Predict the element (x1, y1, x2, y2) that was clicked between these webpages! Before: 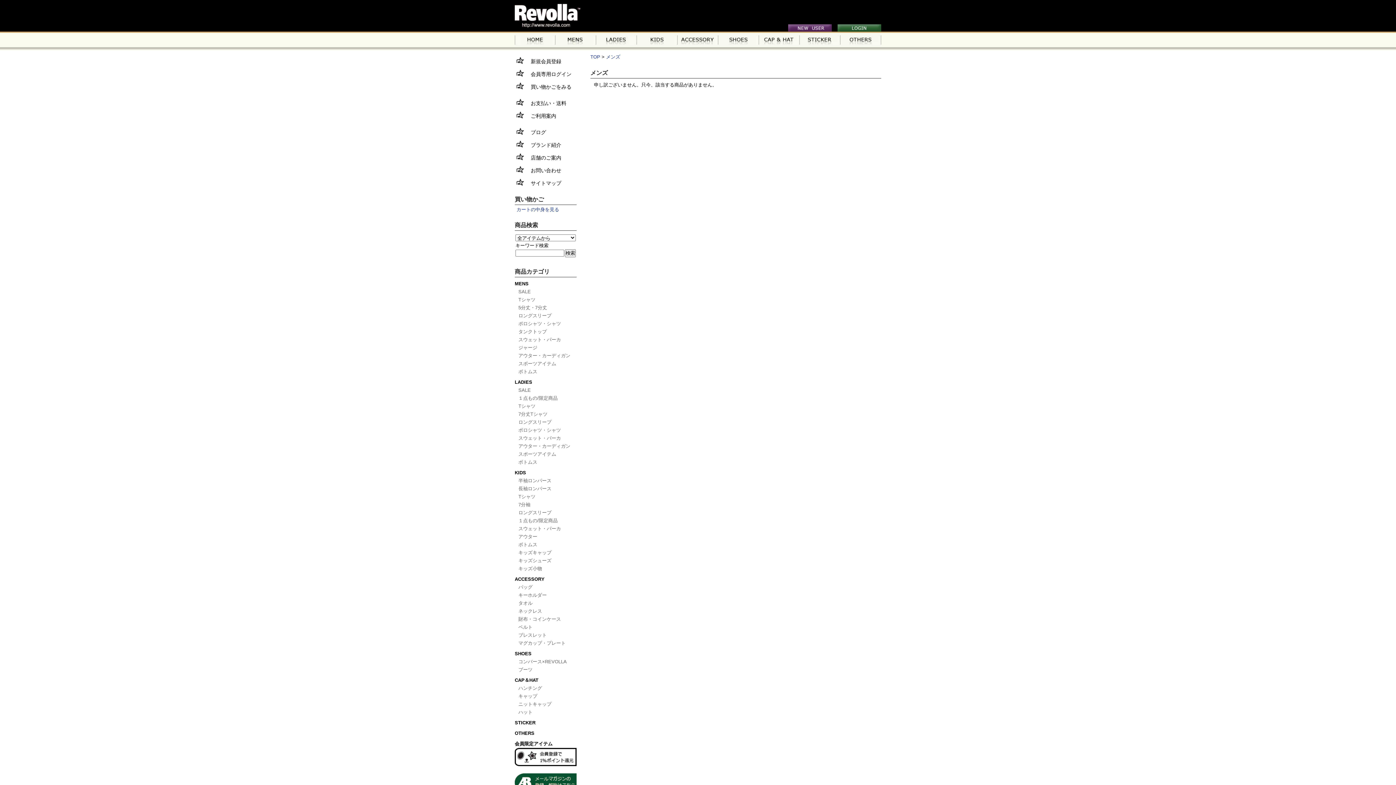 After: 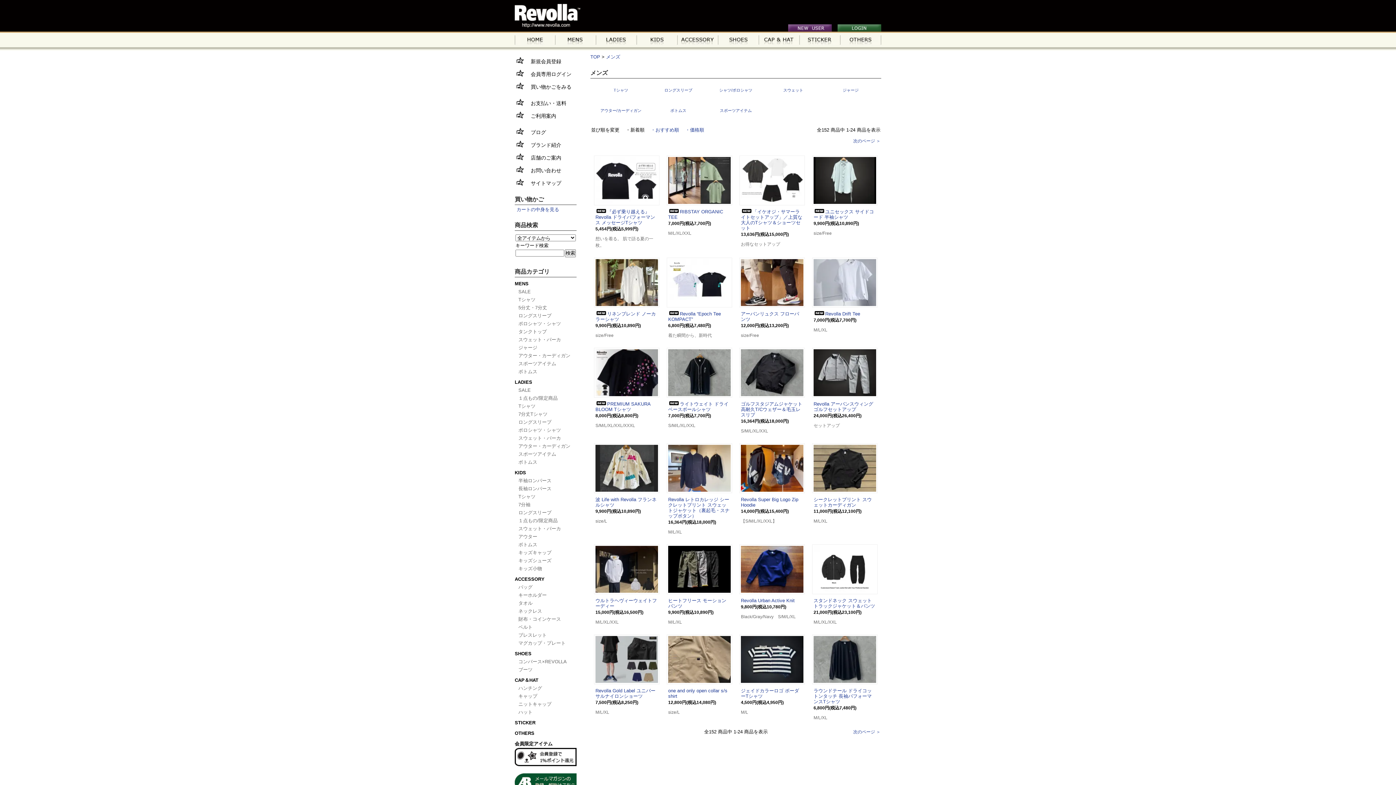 Action: bbox: (555, 33, 596, 46)